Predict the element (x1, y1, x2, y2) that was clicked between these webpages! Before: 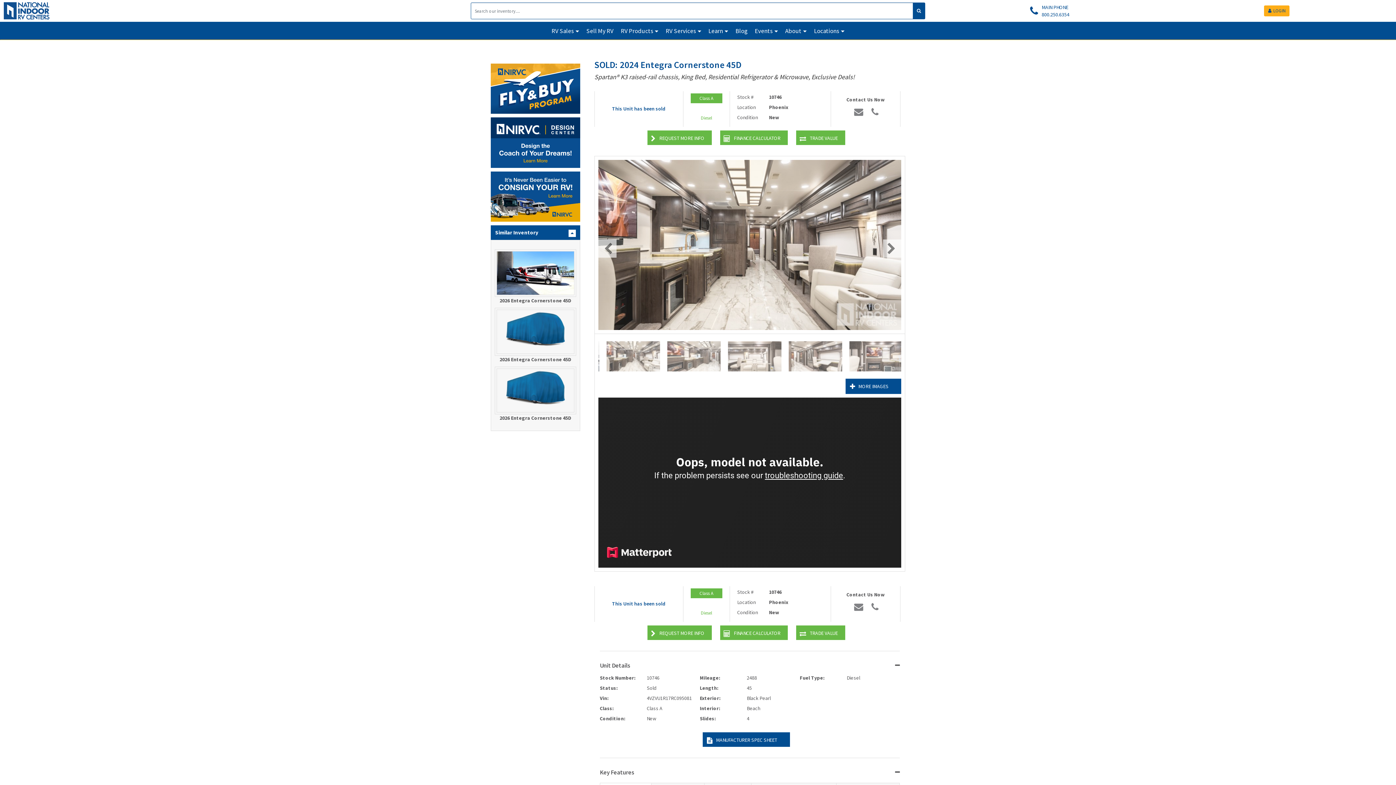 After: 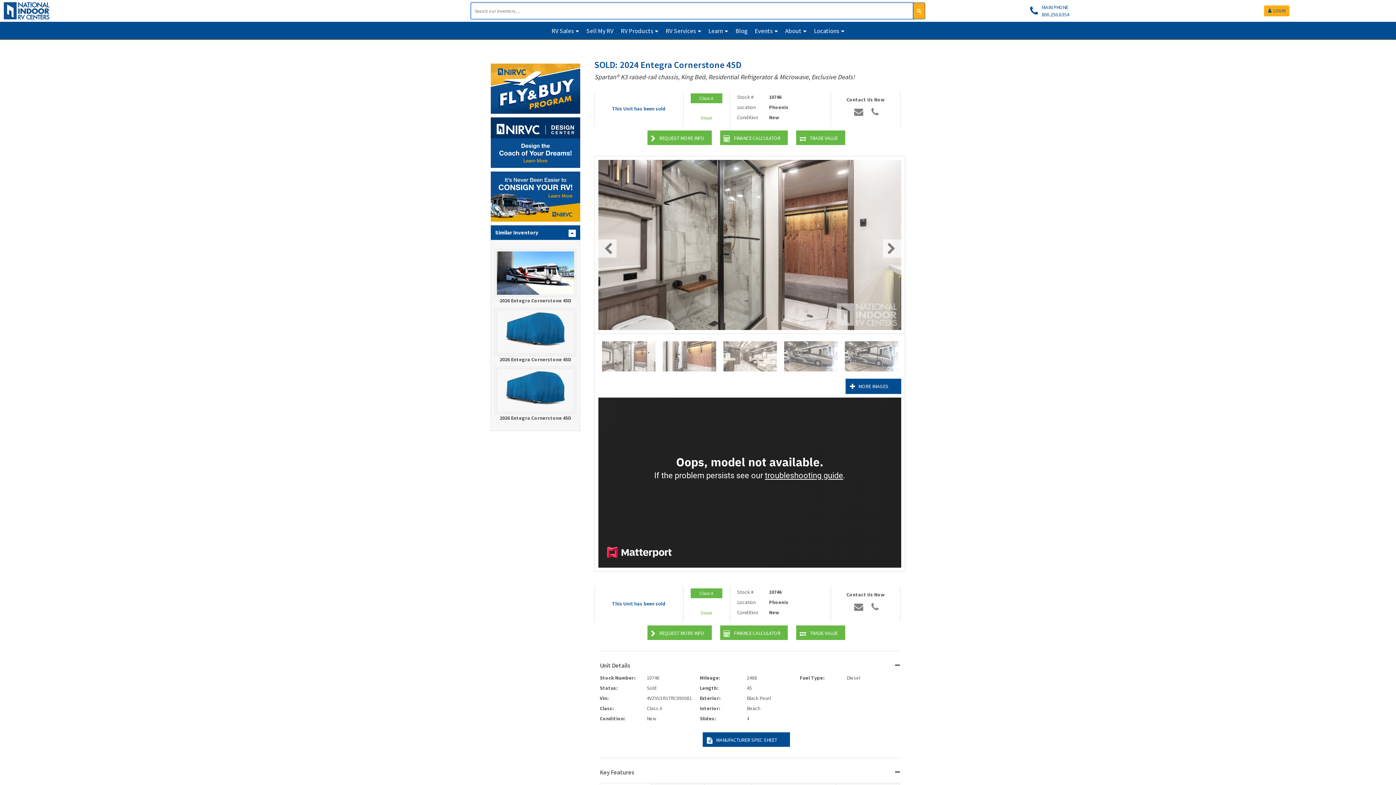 Action: bbox: (913, 2, 925, 19)